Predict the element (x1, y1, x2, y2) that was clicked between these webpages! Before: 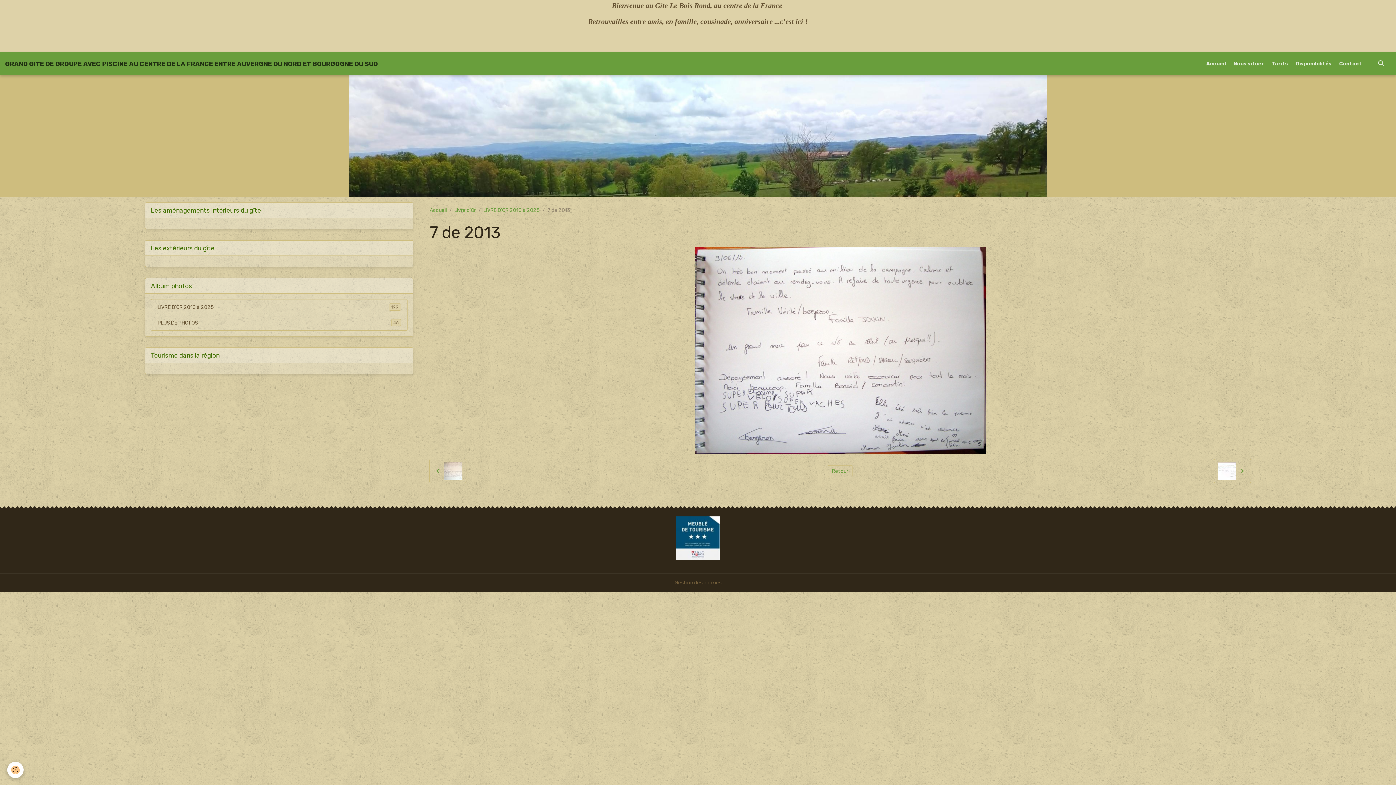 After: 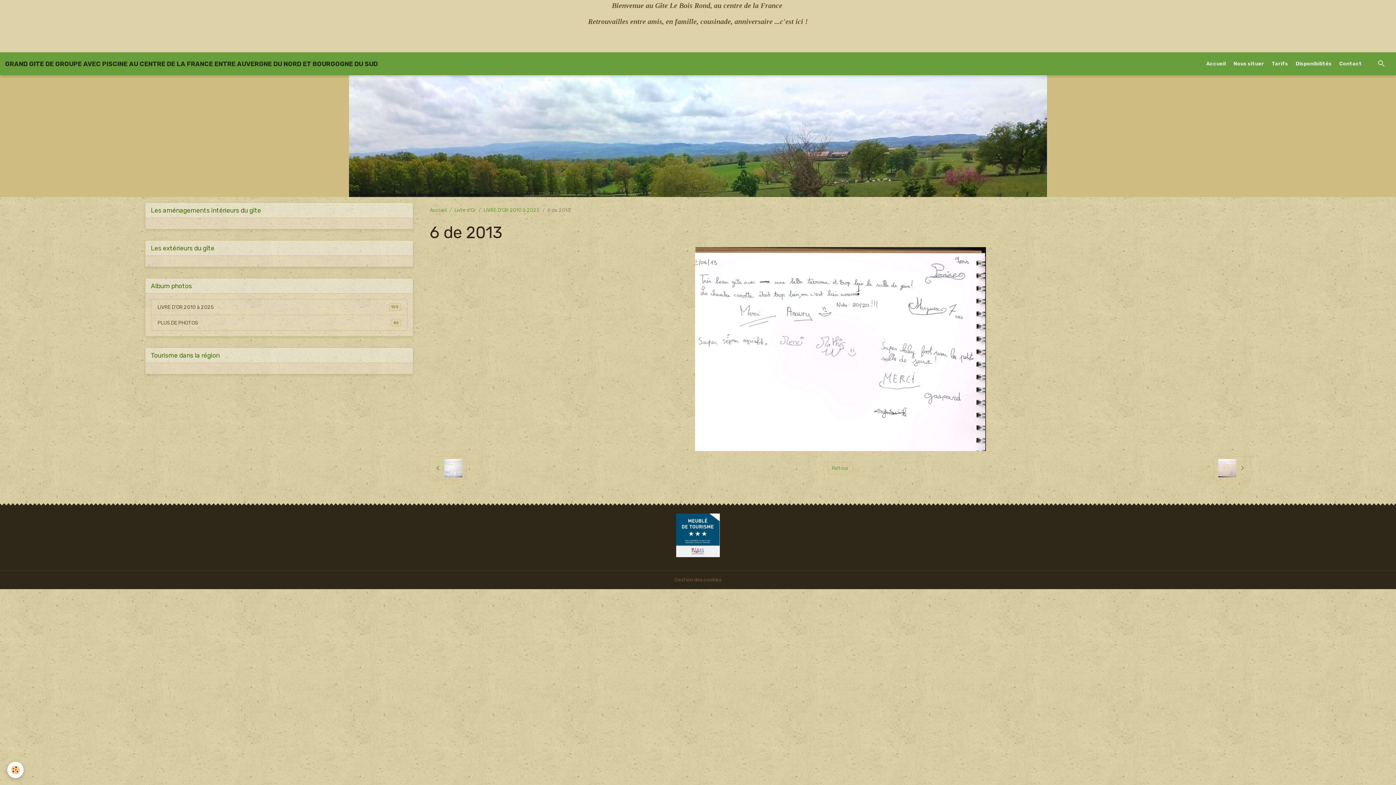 Action: bbox: (1214, 459, 1251, 483)